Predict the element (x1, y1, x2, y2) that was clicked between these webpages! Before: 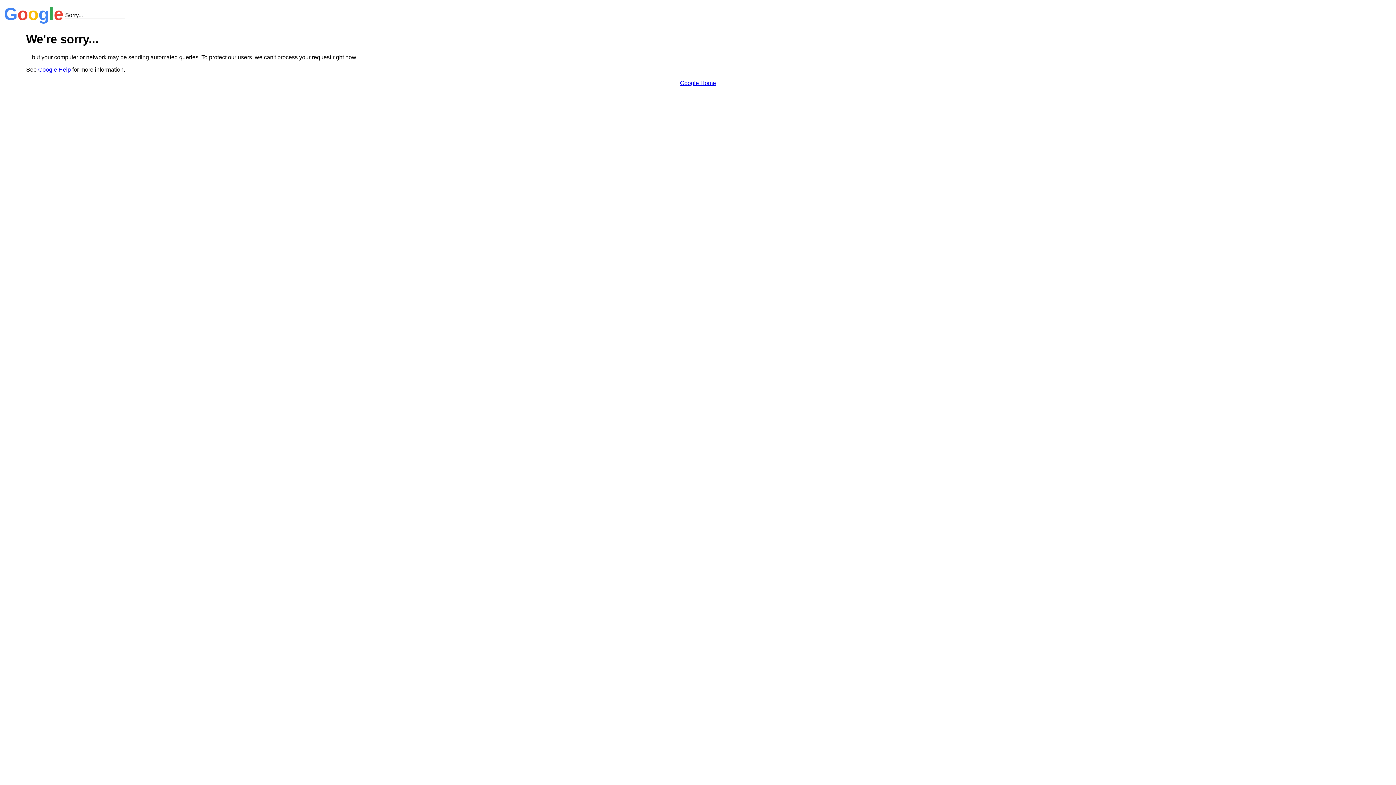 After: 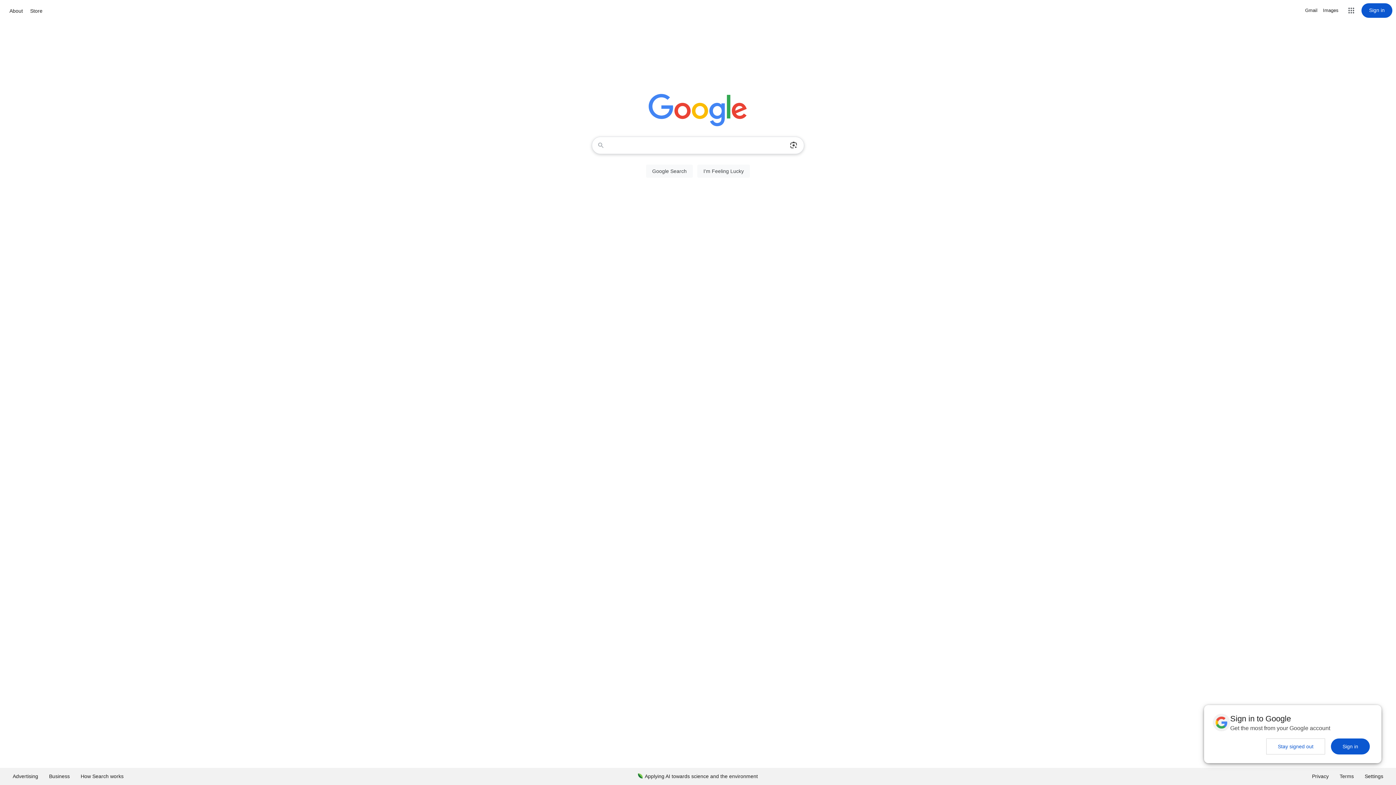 Action: bbox: (680, 79, 716, 86) label: Google Home